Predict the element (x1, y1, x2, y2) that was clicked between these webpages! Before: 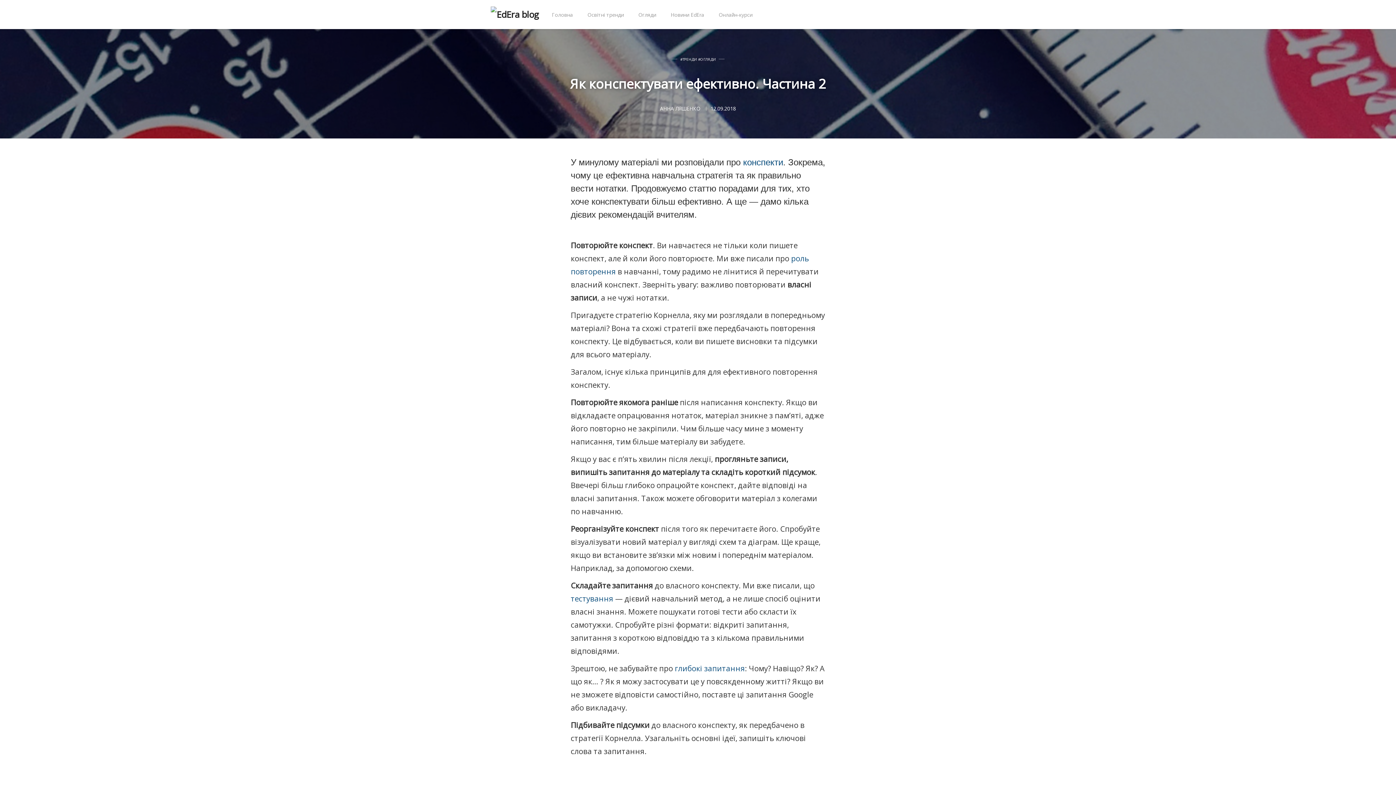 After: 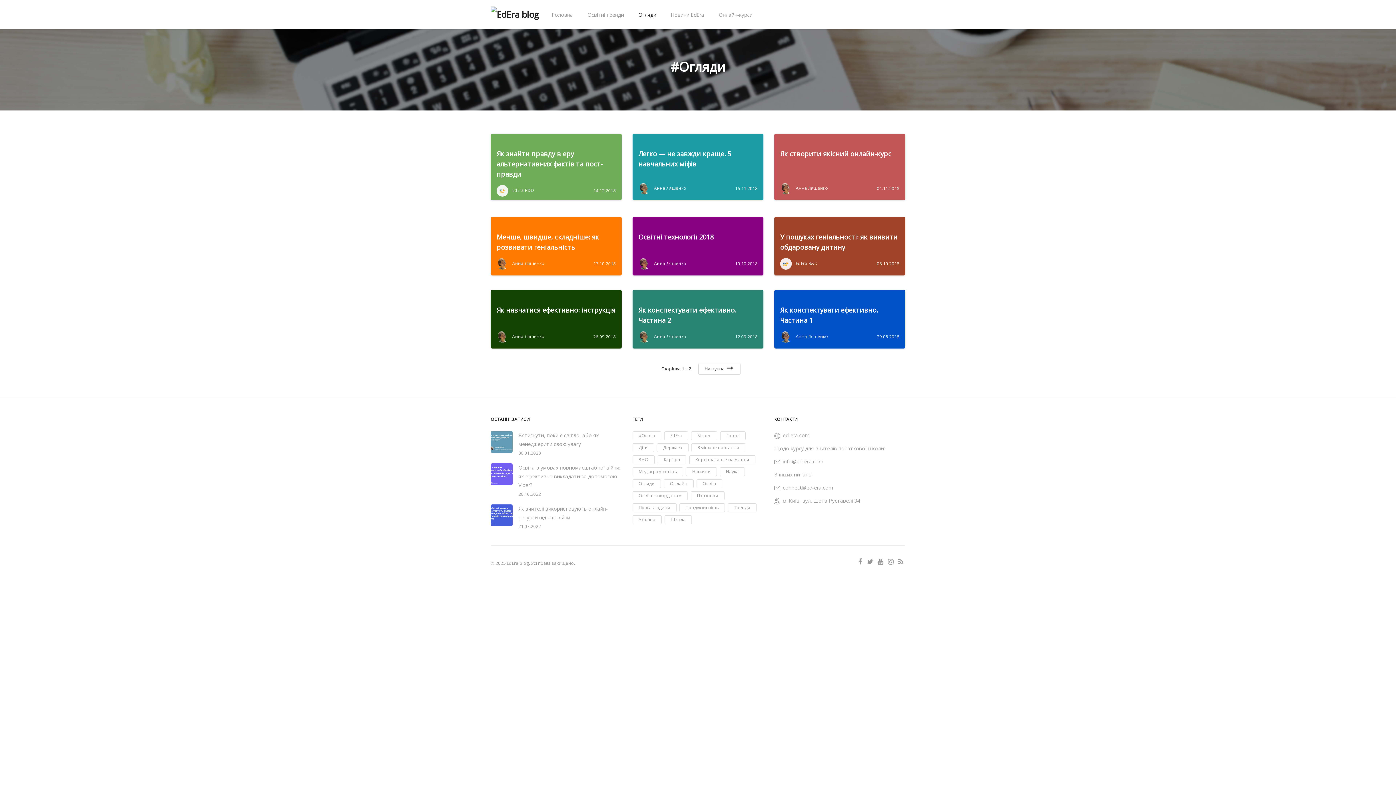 Action: label: ОГЛЯДИ bbox: (700, 56, 716, 61)